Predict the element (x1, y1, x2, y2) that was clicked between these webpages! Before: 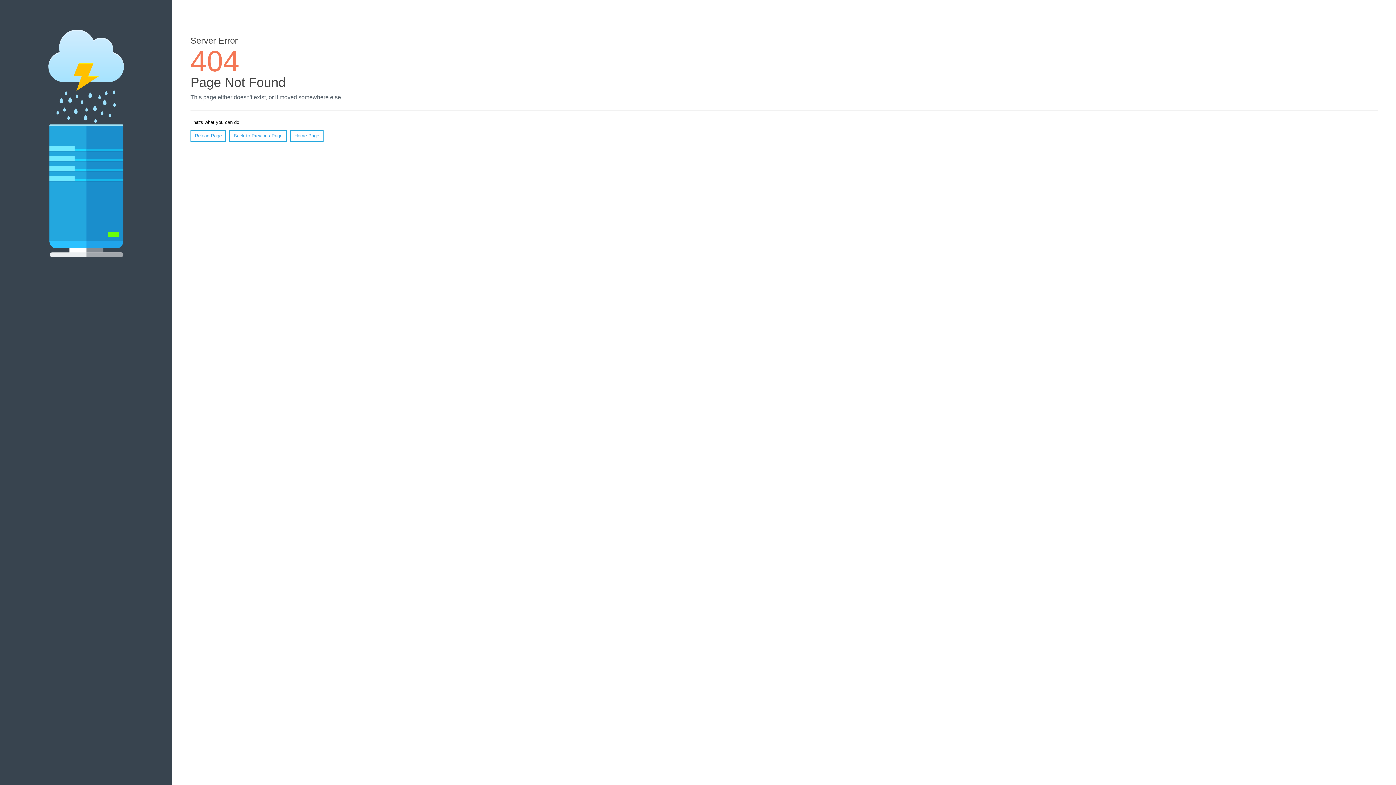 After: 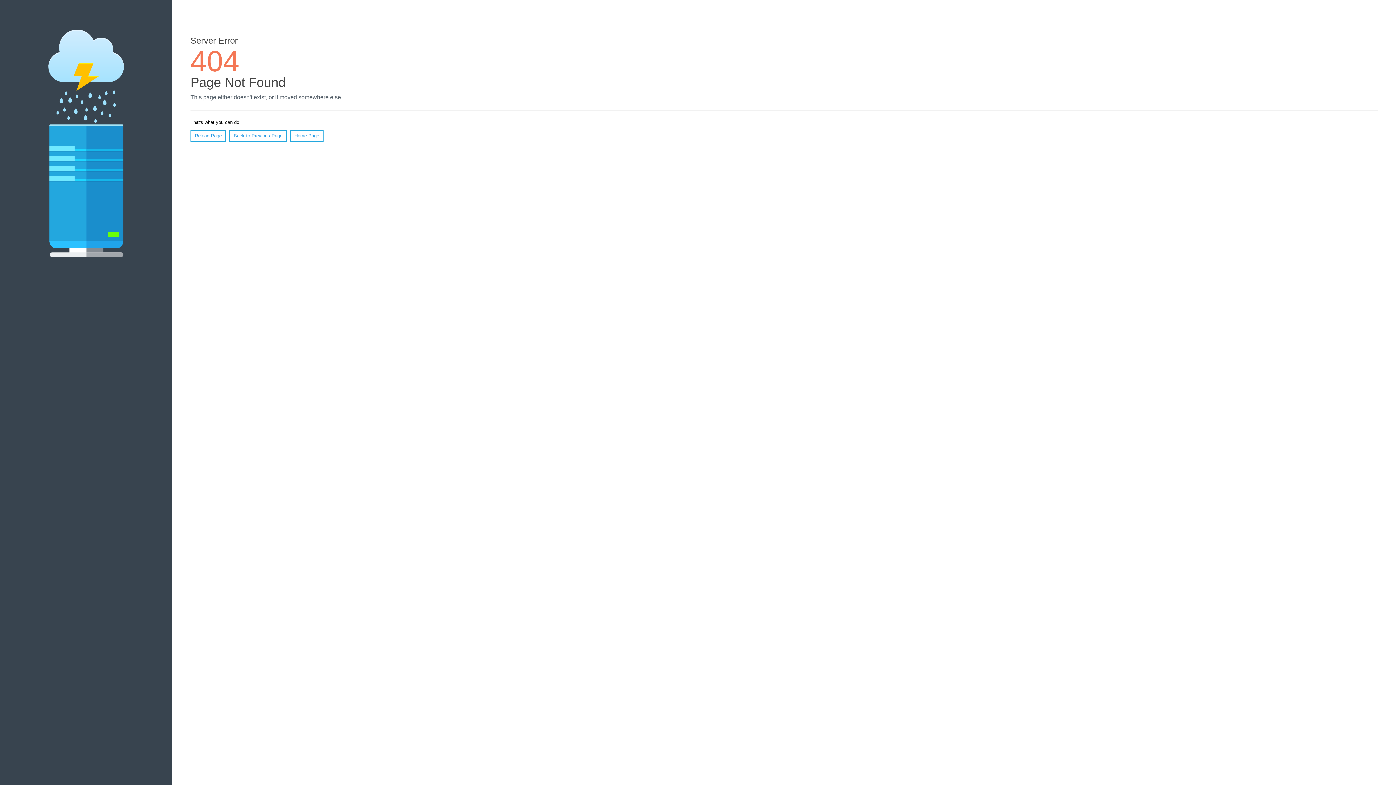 Action: label: Reload Page bbox: (190, 130, 226, 141)